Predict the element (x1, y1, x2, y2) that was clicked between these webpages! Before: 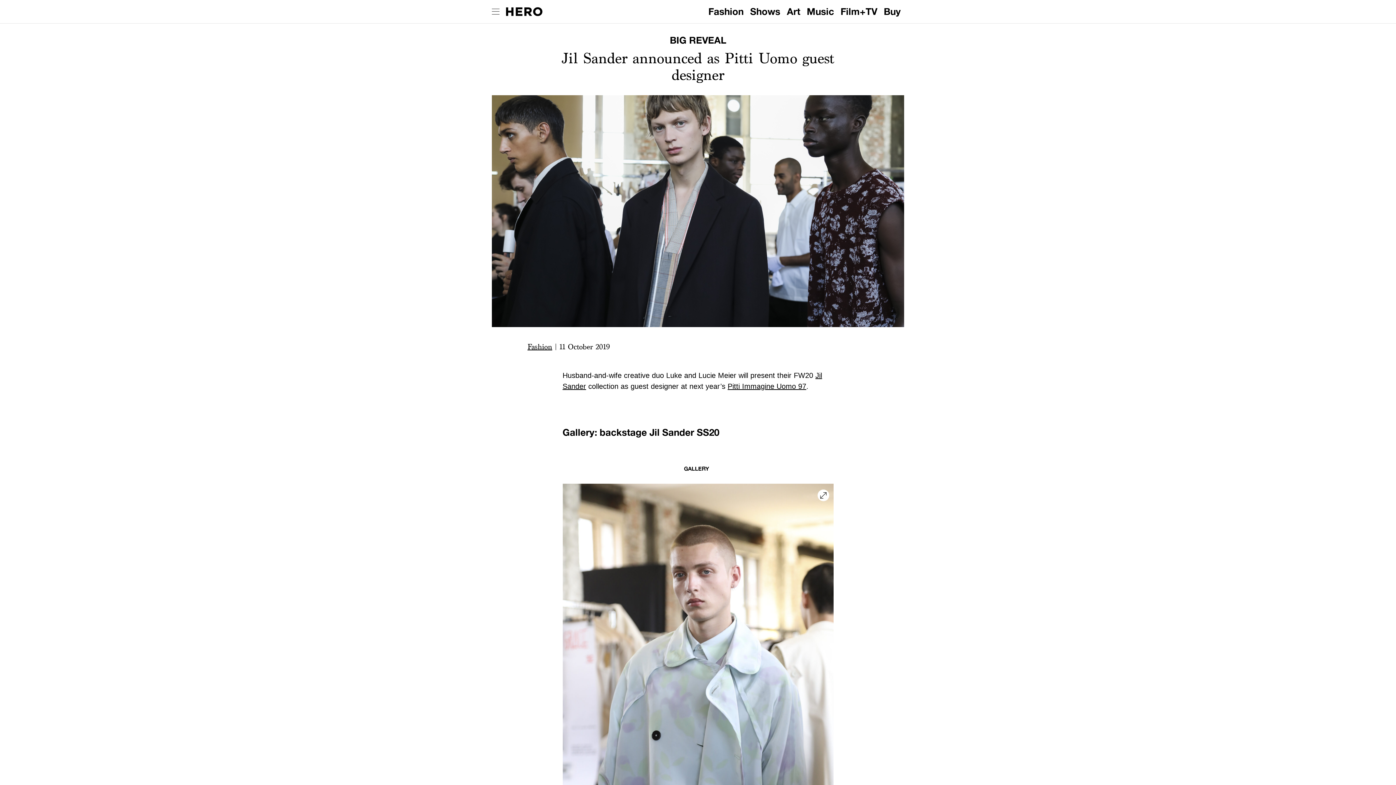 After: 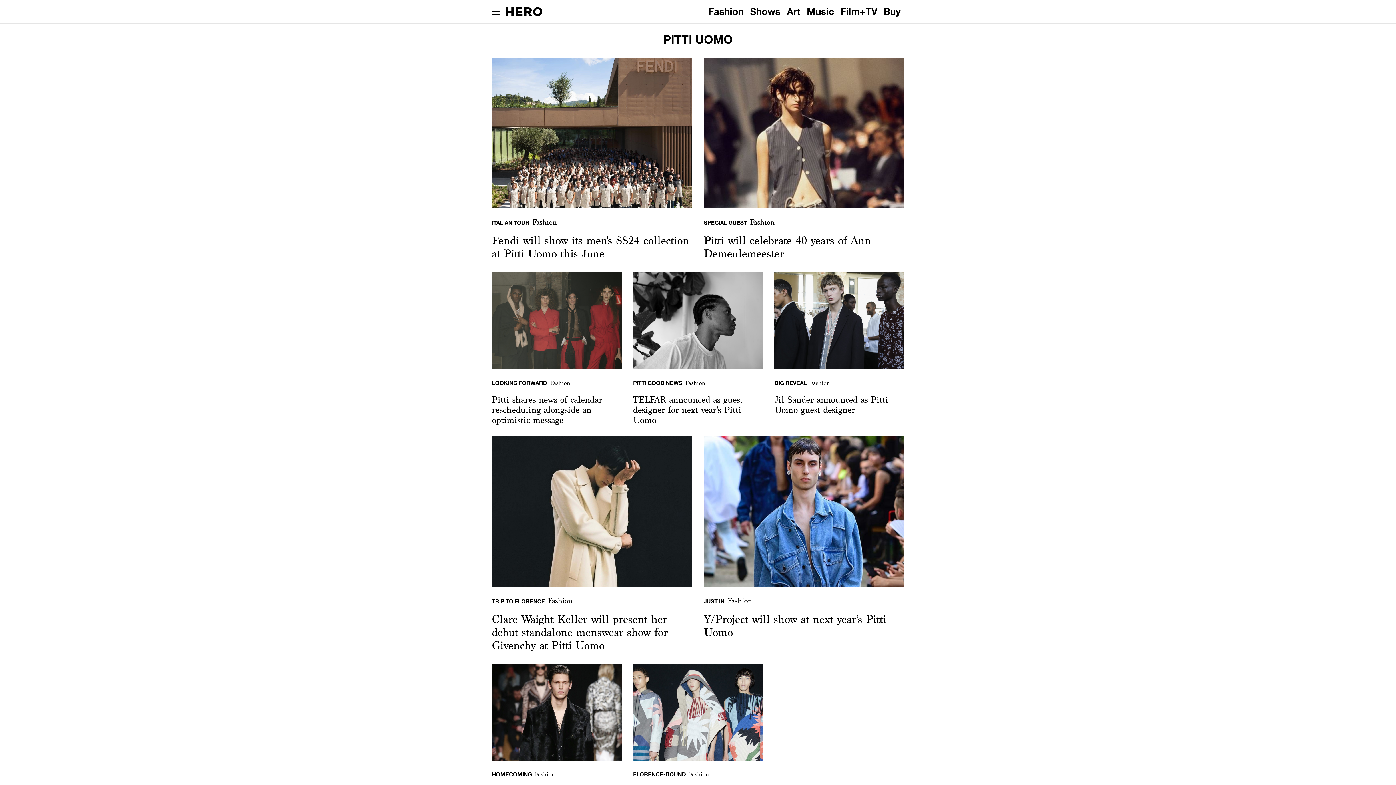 Action: bbox: (727, 382, 806, 390) label: Pitti Immagine Uomo 97